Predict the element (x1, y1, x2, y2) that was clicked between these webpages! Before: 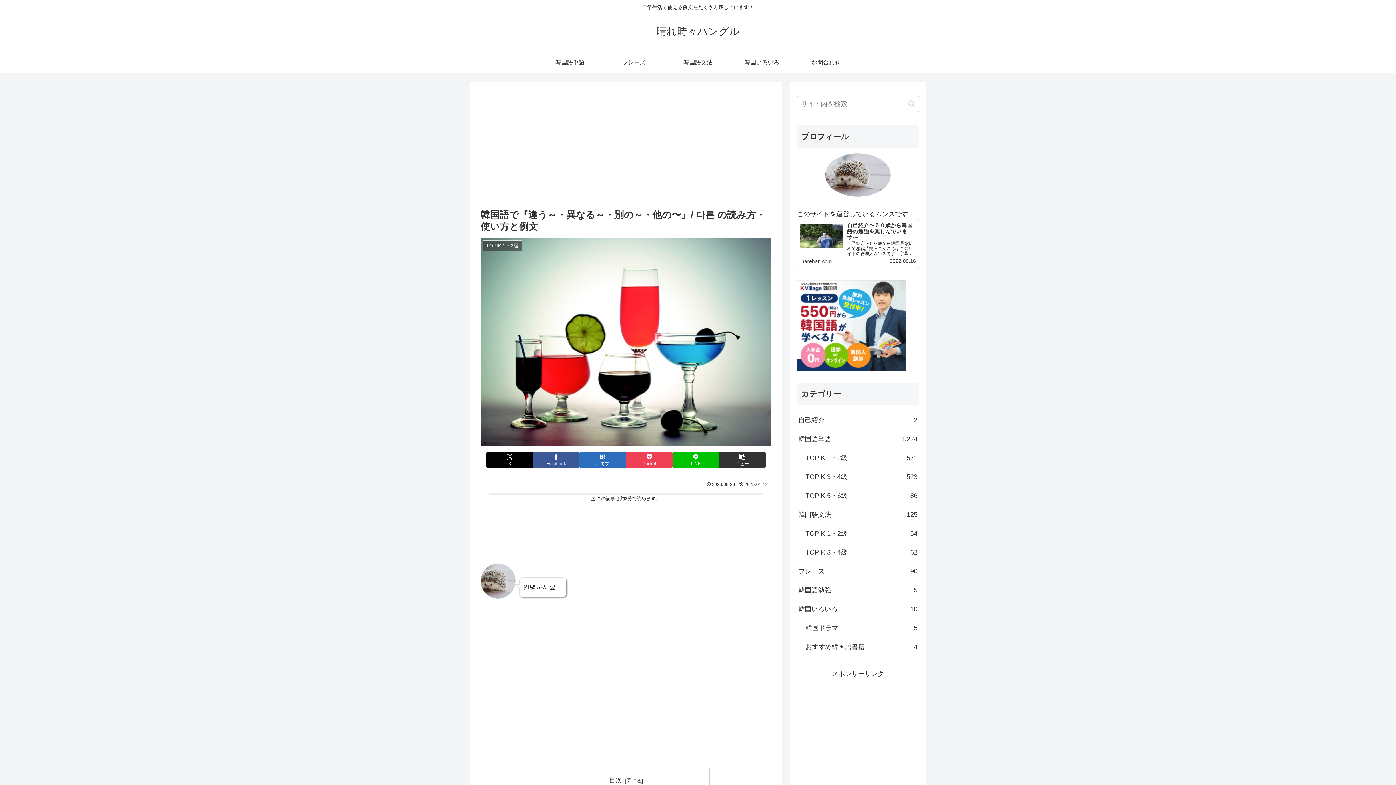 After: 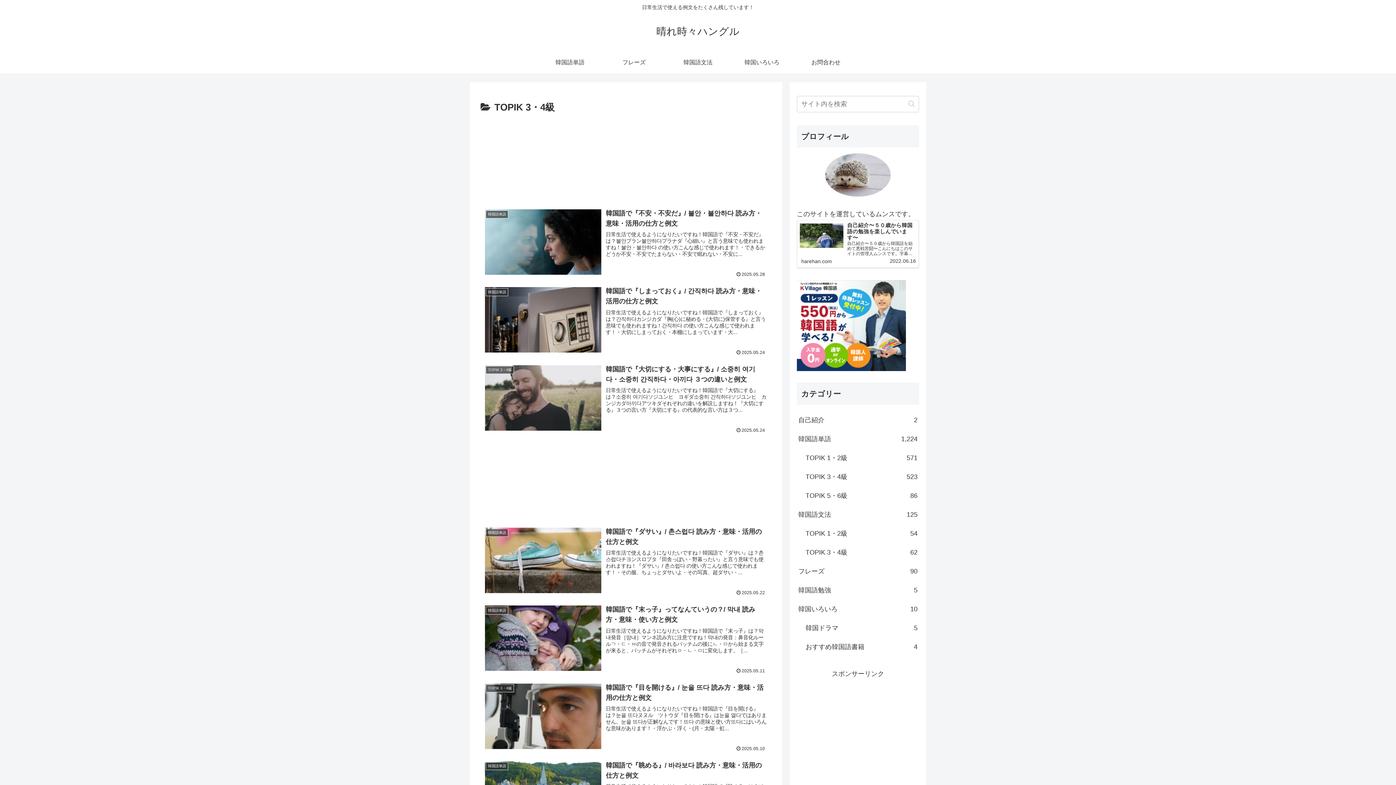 Action: label: TOPIK 3・4級
523 bbox: (804, 467, 919, 486)